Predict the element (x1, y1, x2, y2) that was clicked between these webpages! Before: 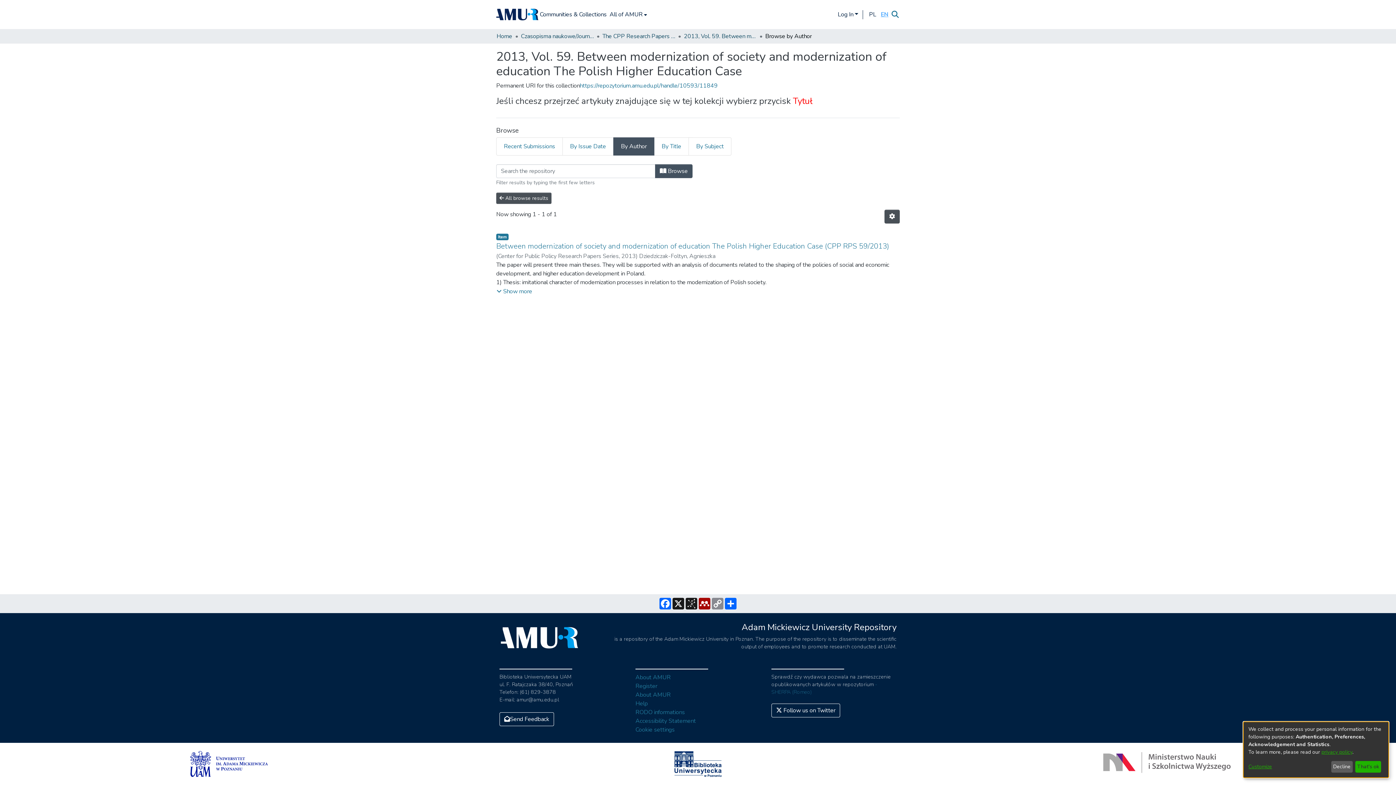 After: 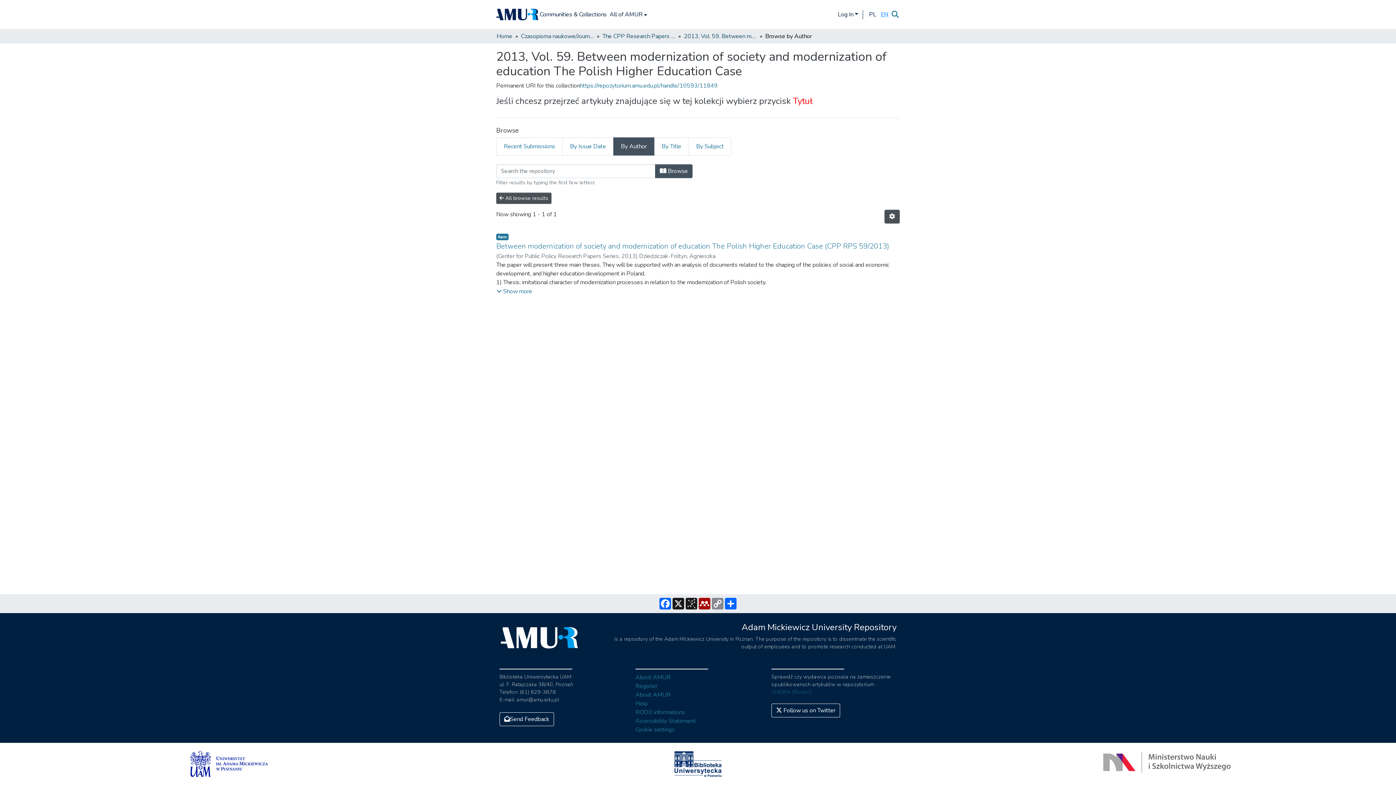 Action: bbox: (1331, 761, 1353, 773) label: Decline